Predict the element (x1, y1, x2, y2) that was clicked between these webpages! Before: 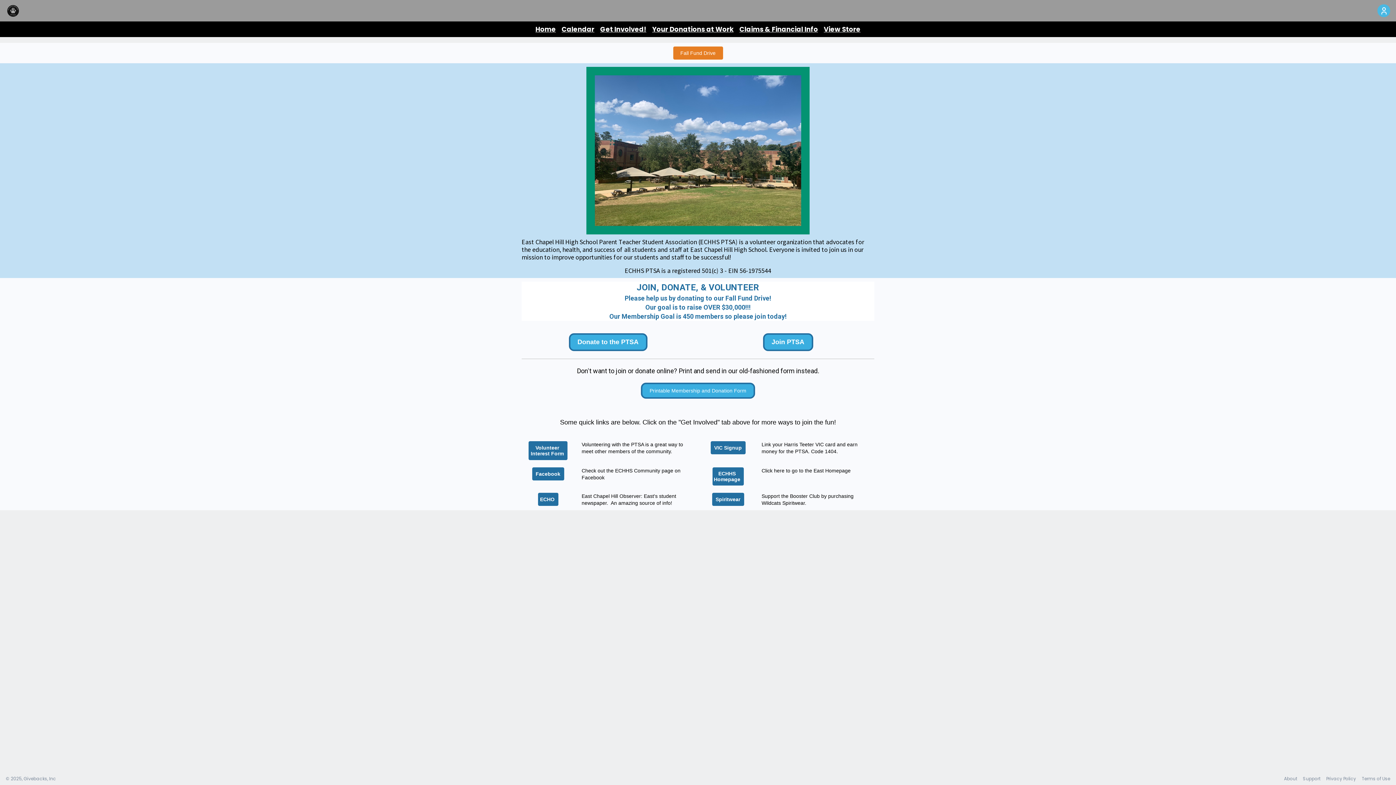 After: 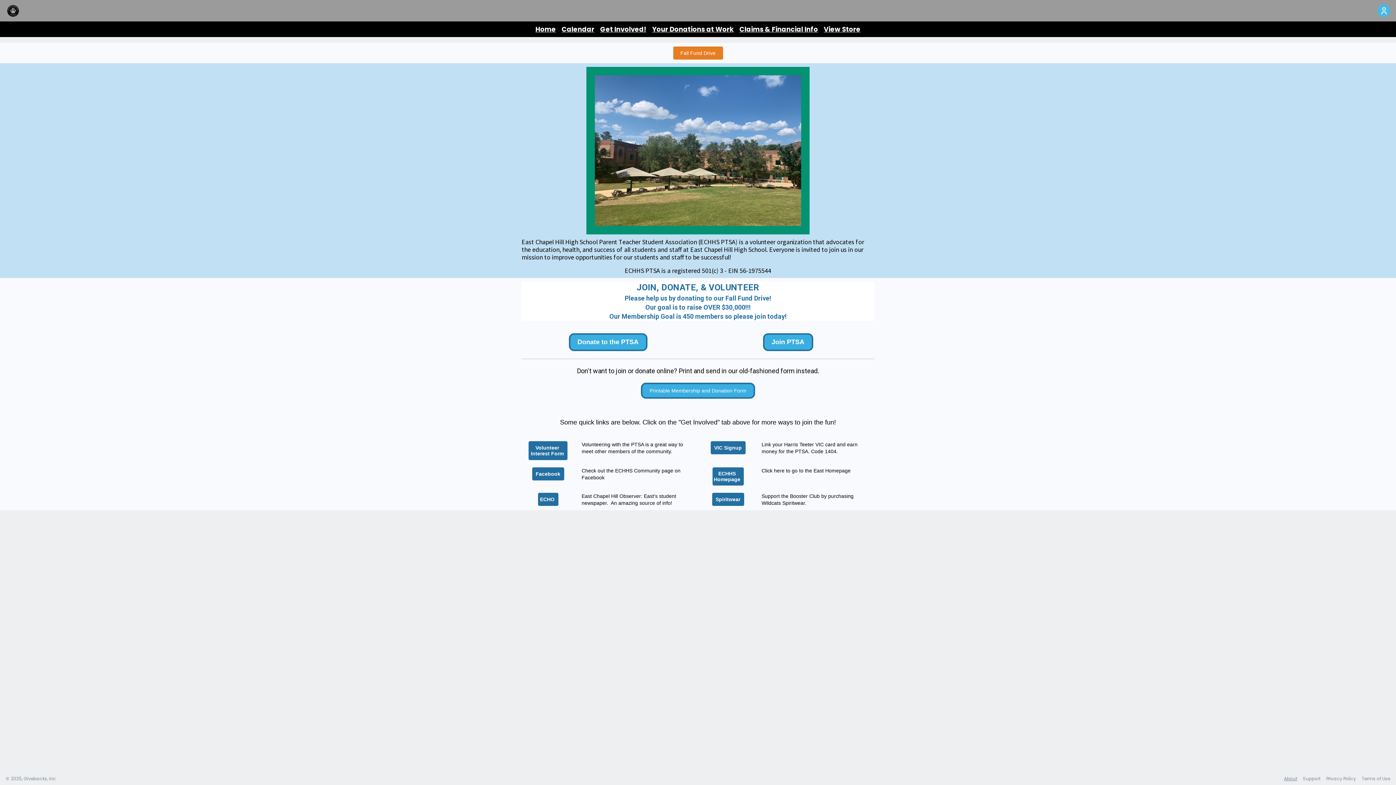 Action: label: About bbox: (1284, 776, 1297, 782)